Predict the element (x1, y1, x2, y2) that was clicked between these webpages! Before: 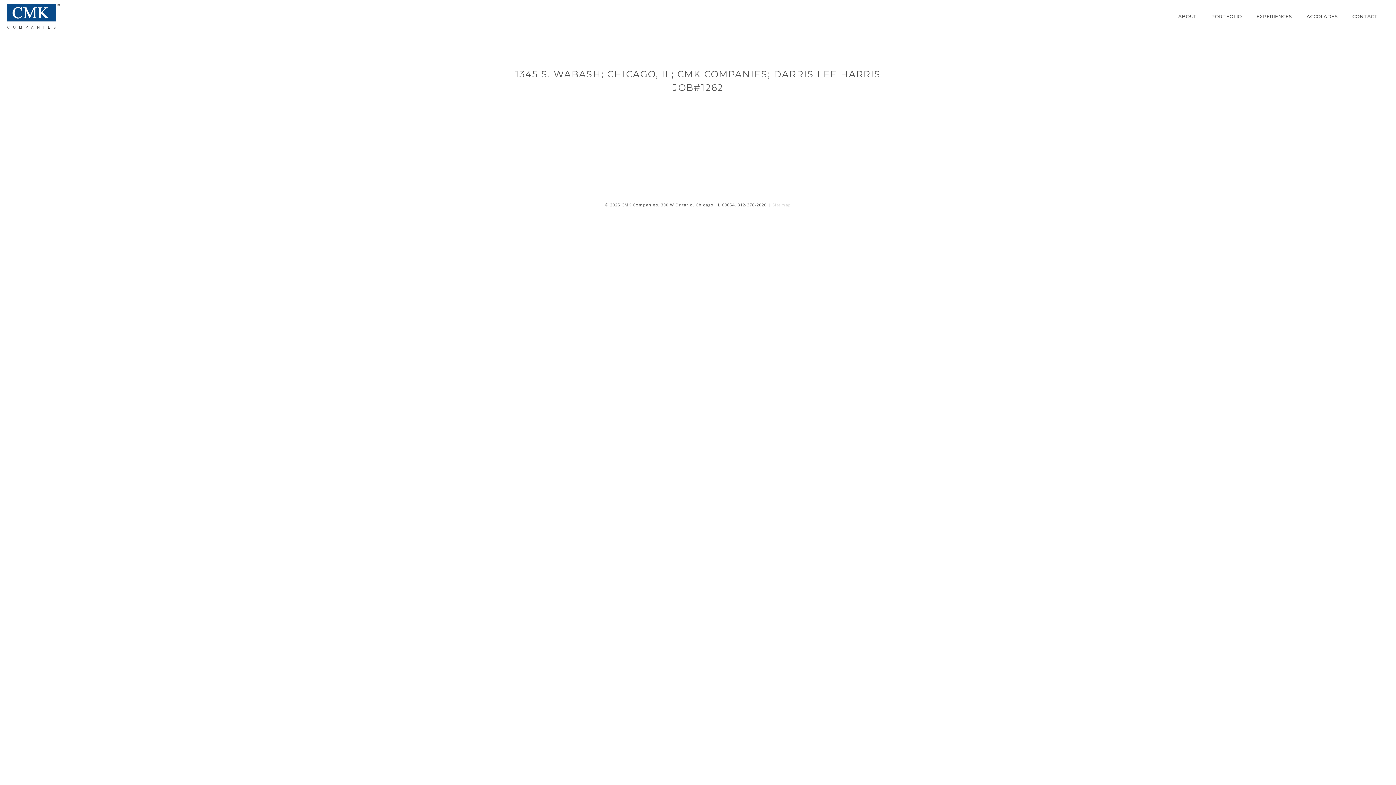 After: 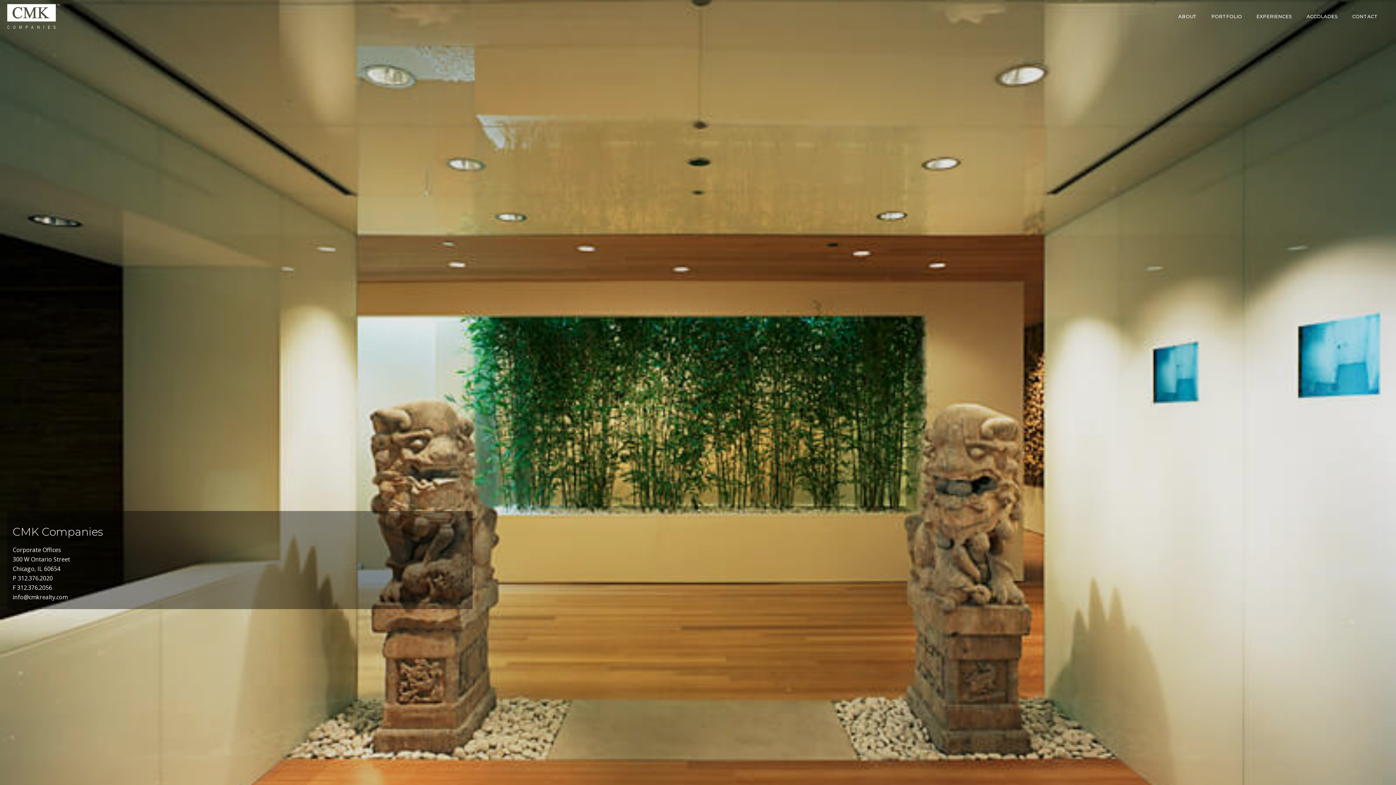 Action: bbox: (1345, 0, 1385, 32) label: CONTACT